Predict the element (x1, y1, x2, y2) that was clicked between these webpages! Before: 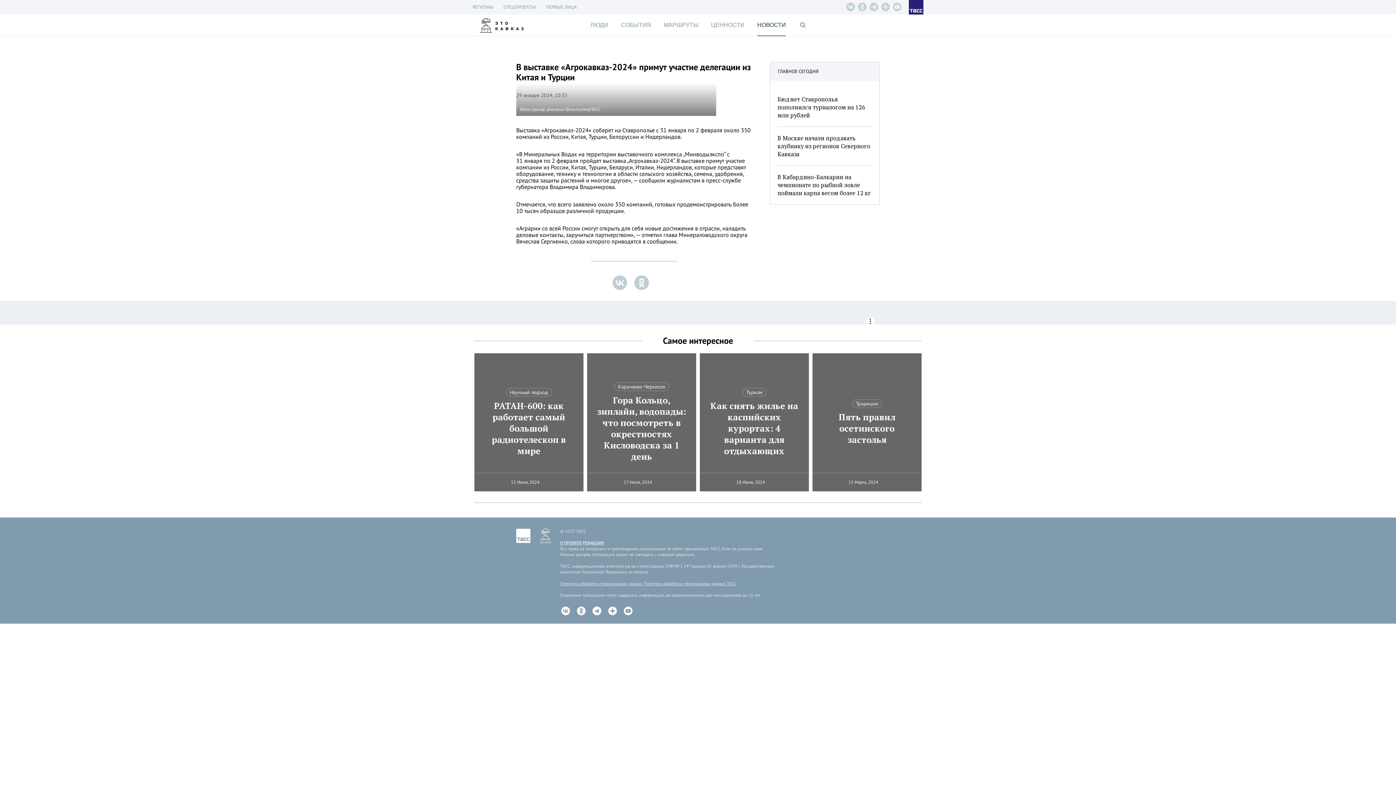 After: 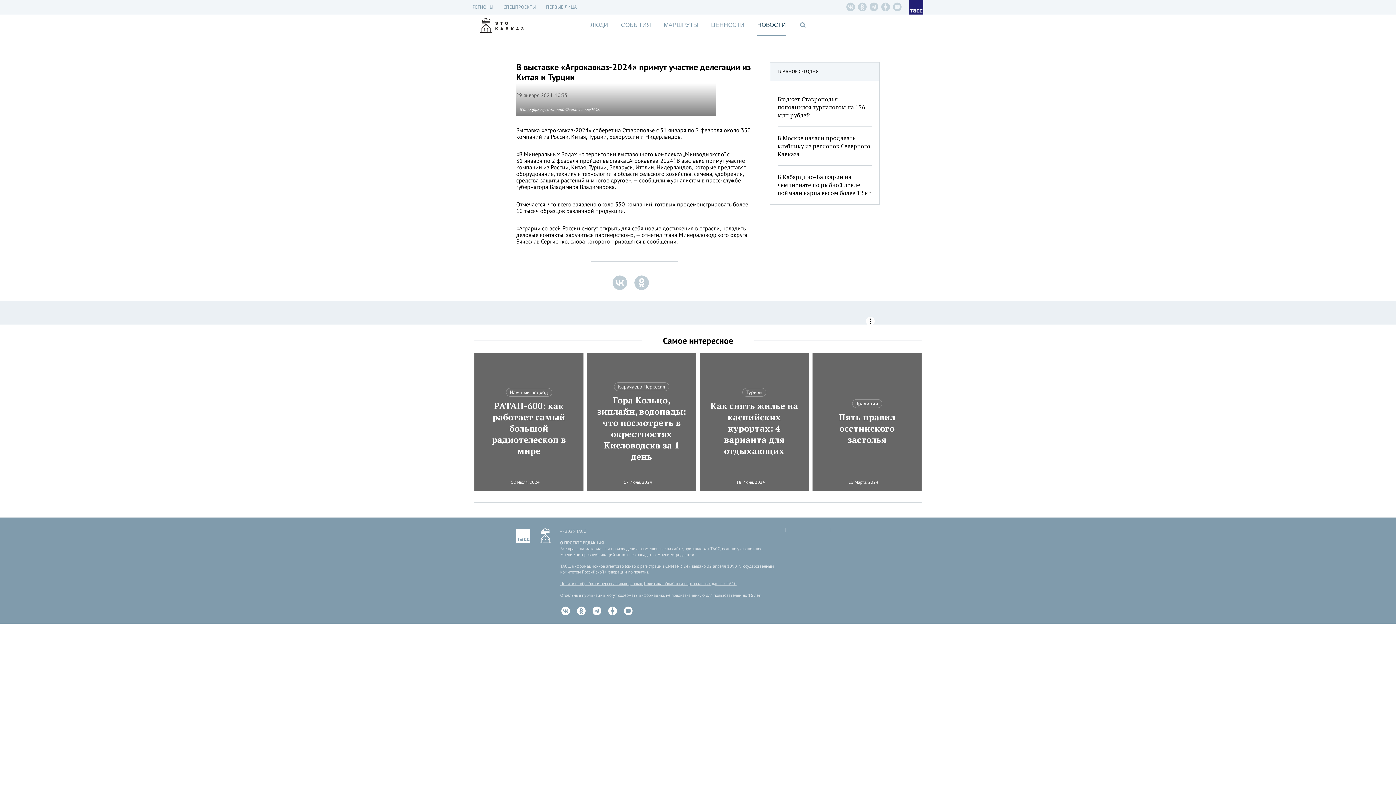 Action: bbox: (644, 581, 736, 586) label: Политика обработки персональных данных ТАСС